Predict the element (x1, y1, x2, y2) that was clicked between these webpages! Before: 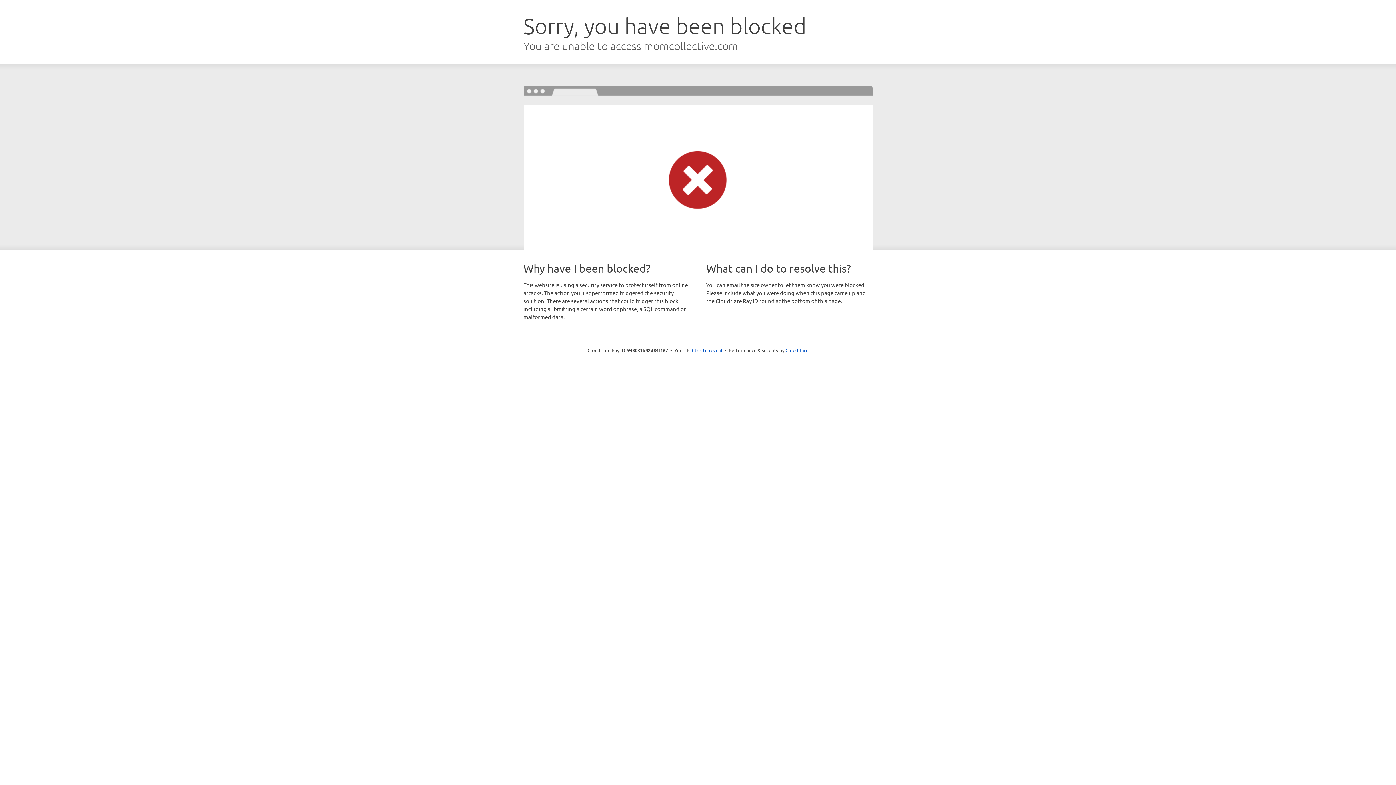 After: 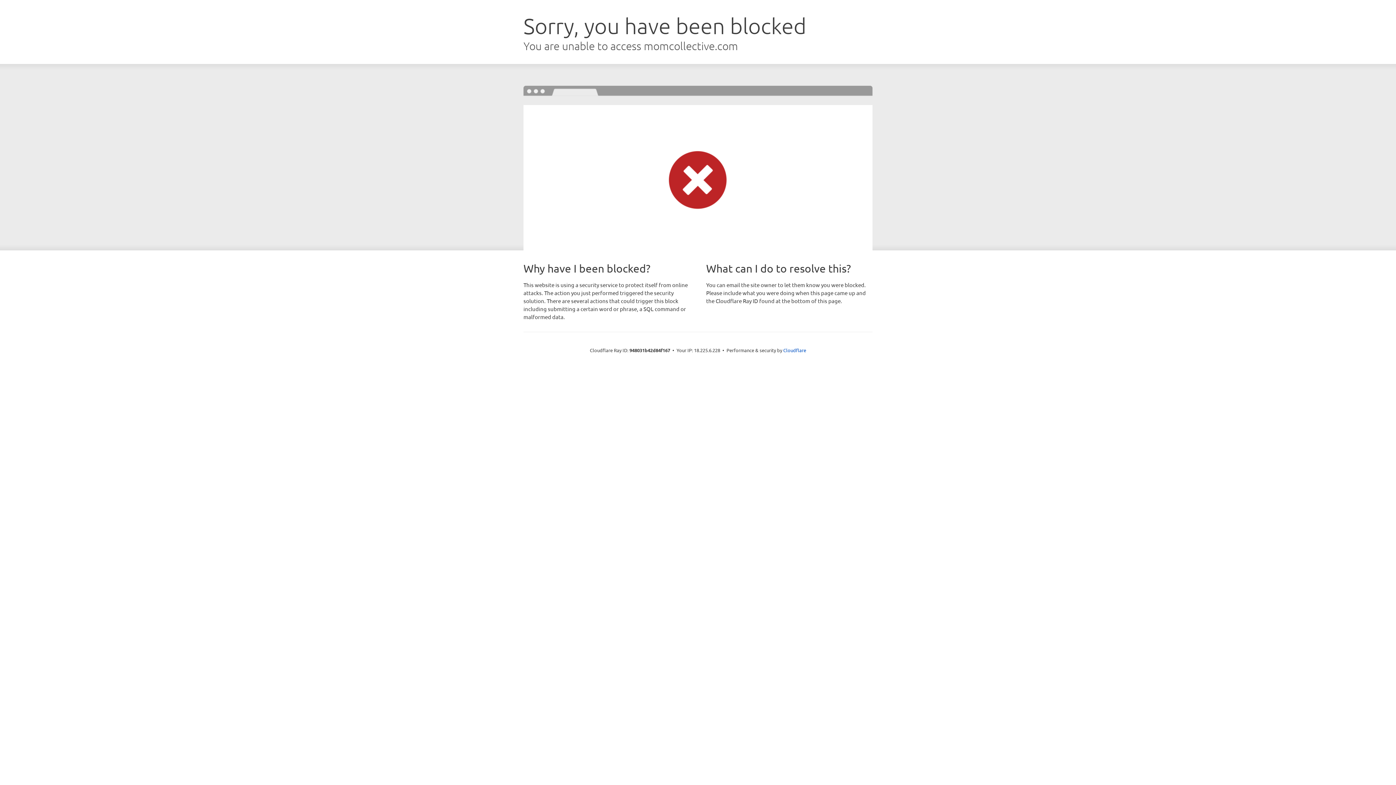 Action: label: Click to reveal bbox: (692, 346, 722, 353)